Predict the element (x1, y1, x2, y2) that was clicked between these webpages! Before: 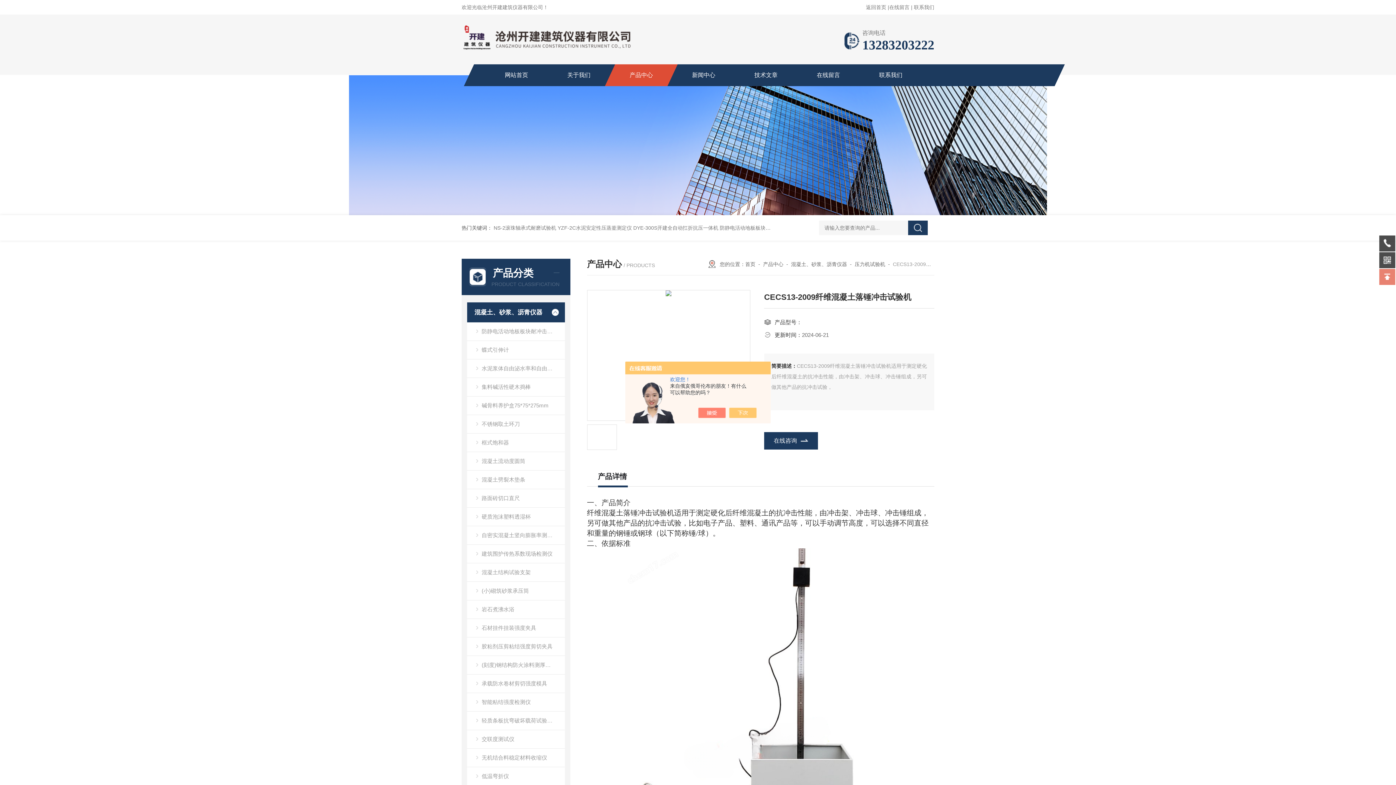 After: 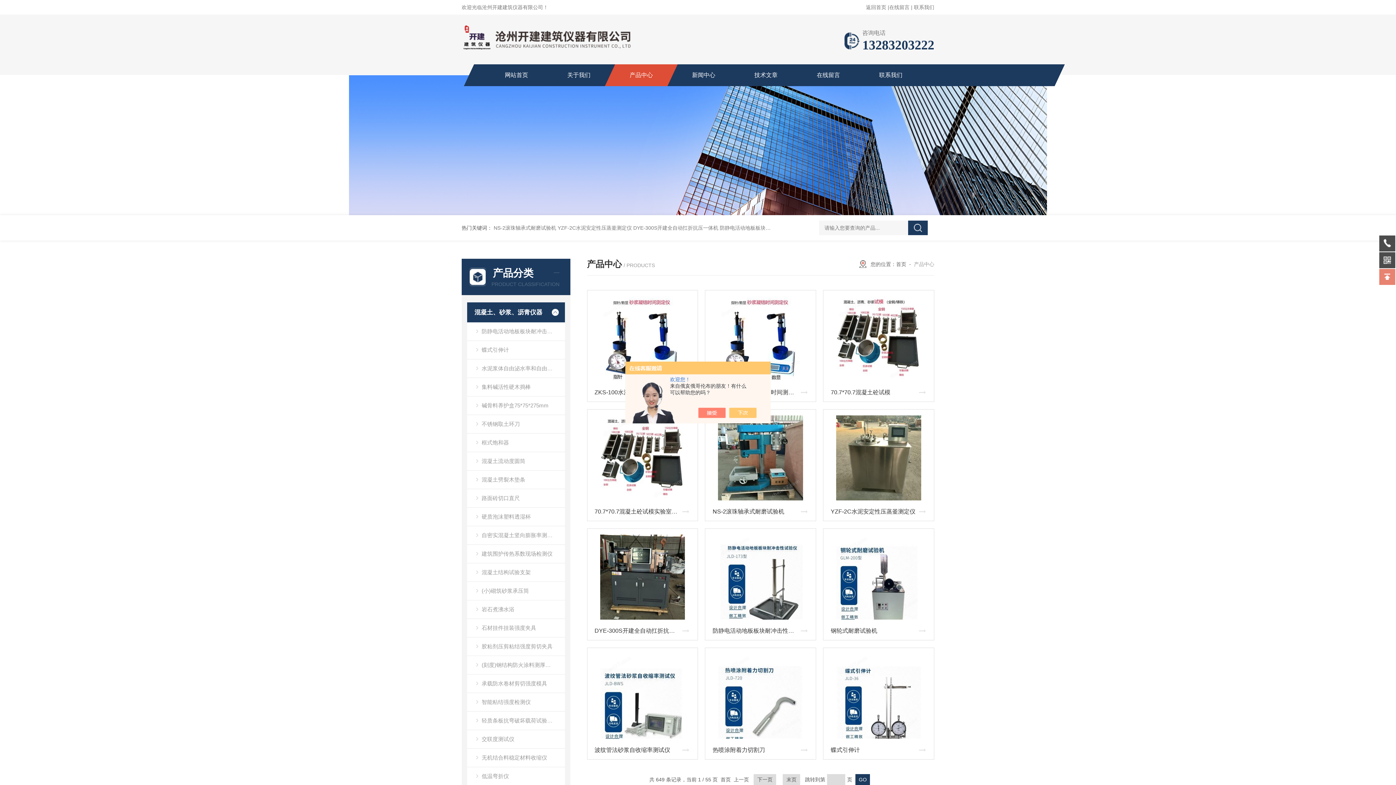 Action: bbox: (610, 64, 672, 86) label: 产品中心